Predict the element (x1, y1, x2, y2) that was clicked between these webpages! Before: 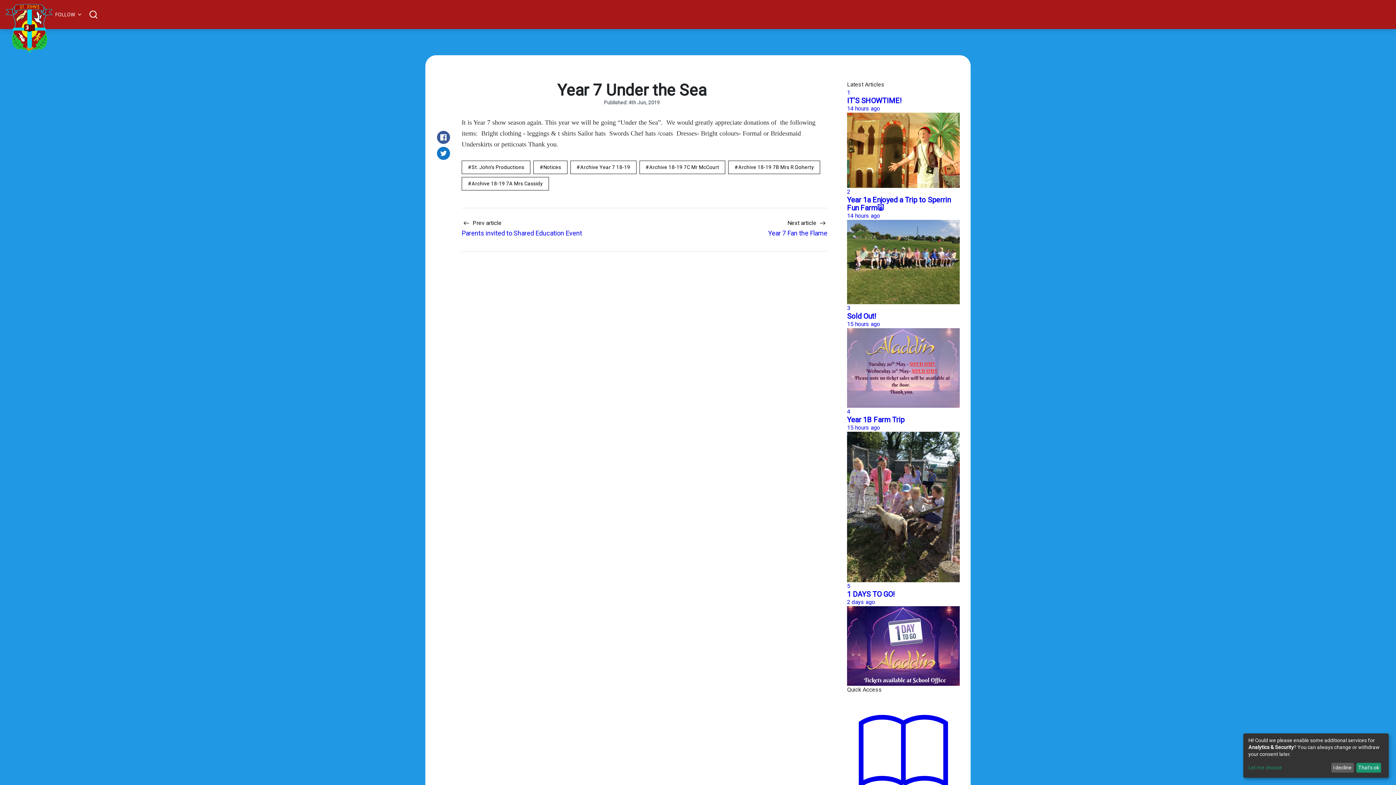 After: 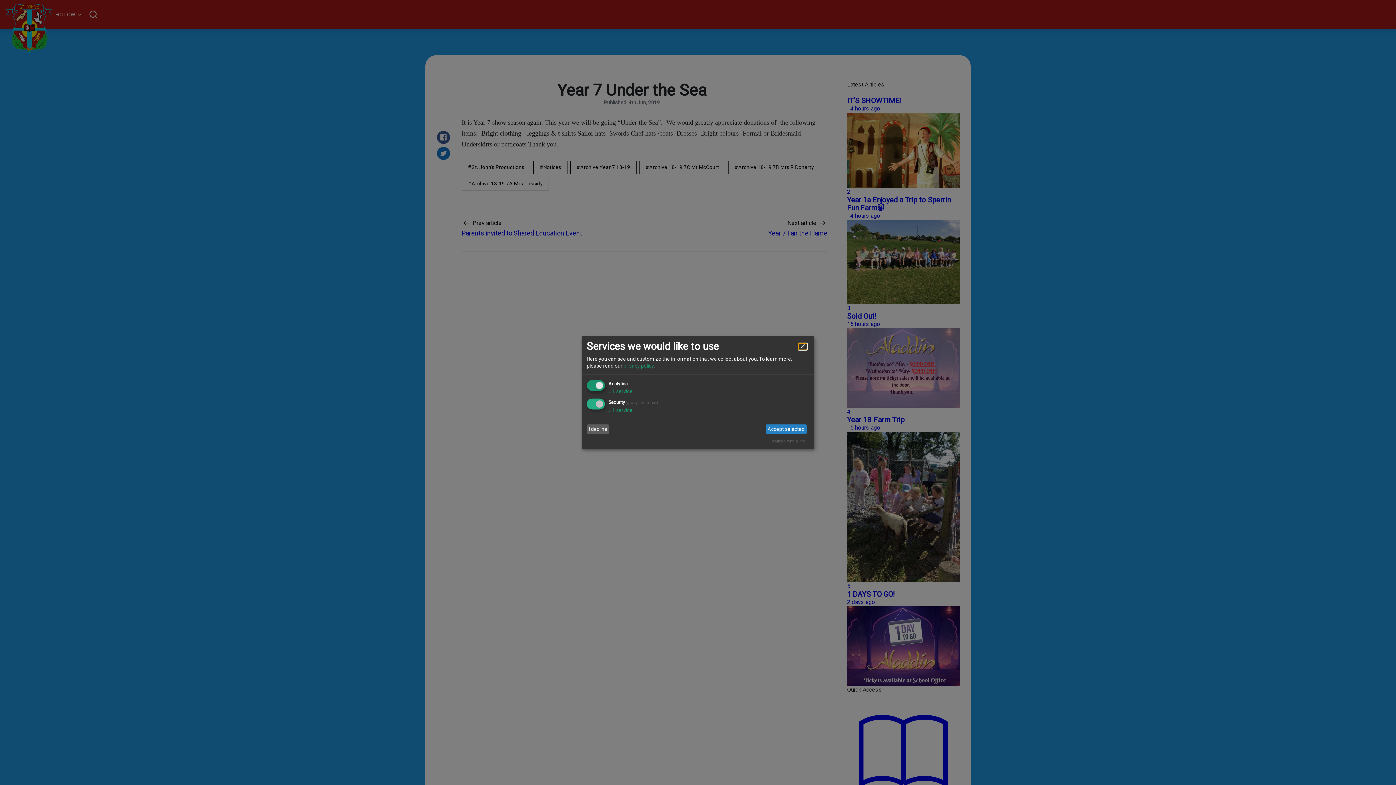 Action: bbox: (1248, 764, 1328, 771) label: Let me choose